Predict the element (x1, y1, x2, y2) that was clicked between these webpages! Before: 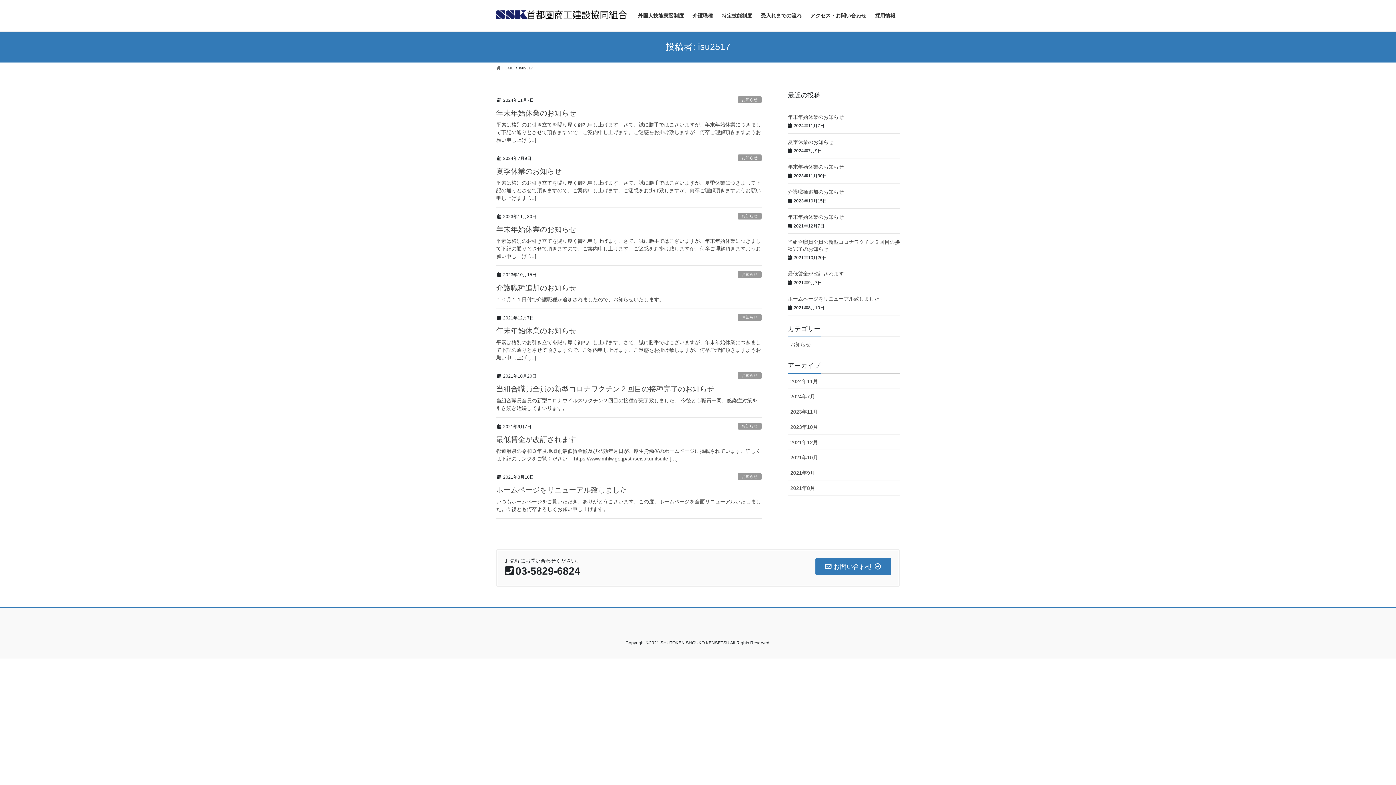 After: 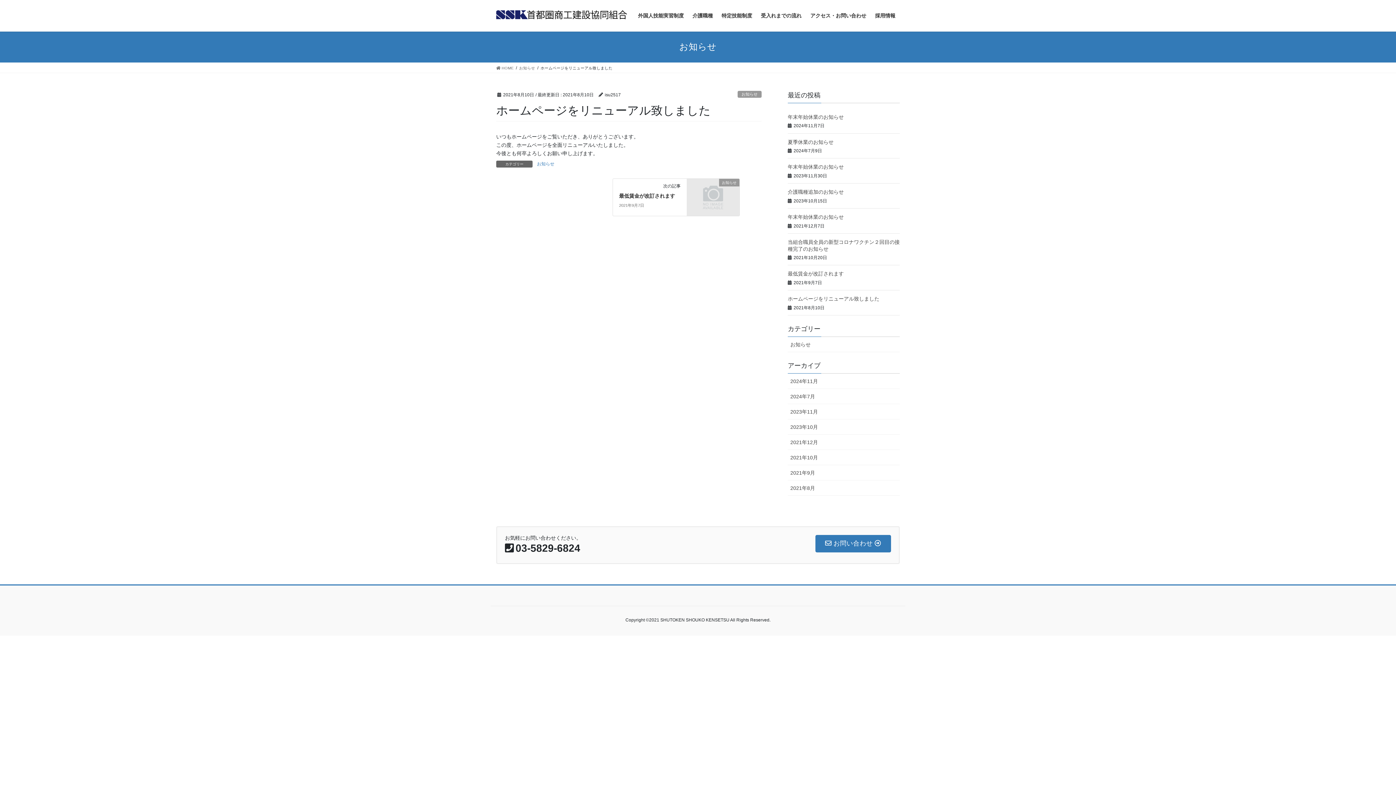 Action: bbox: (496, 498, 761, 513) label: いつもホームページをご覧いただき、ありがとうございます。この度、ホームページを全面リニューアルいたしました。今後とも何卒よろしくお願い申し上げます。